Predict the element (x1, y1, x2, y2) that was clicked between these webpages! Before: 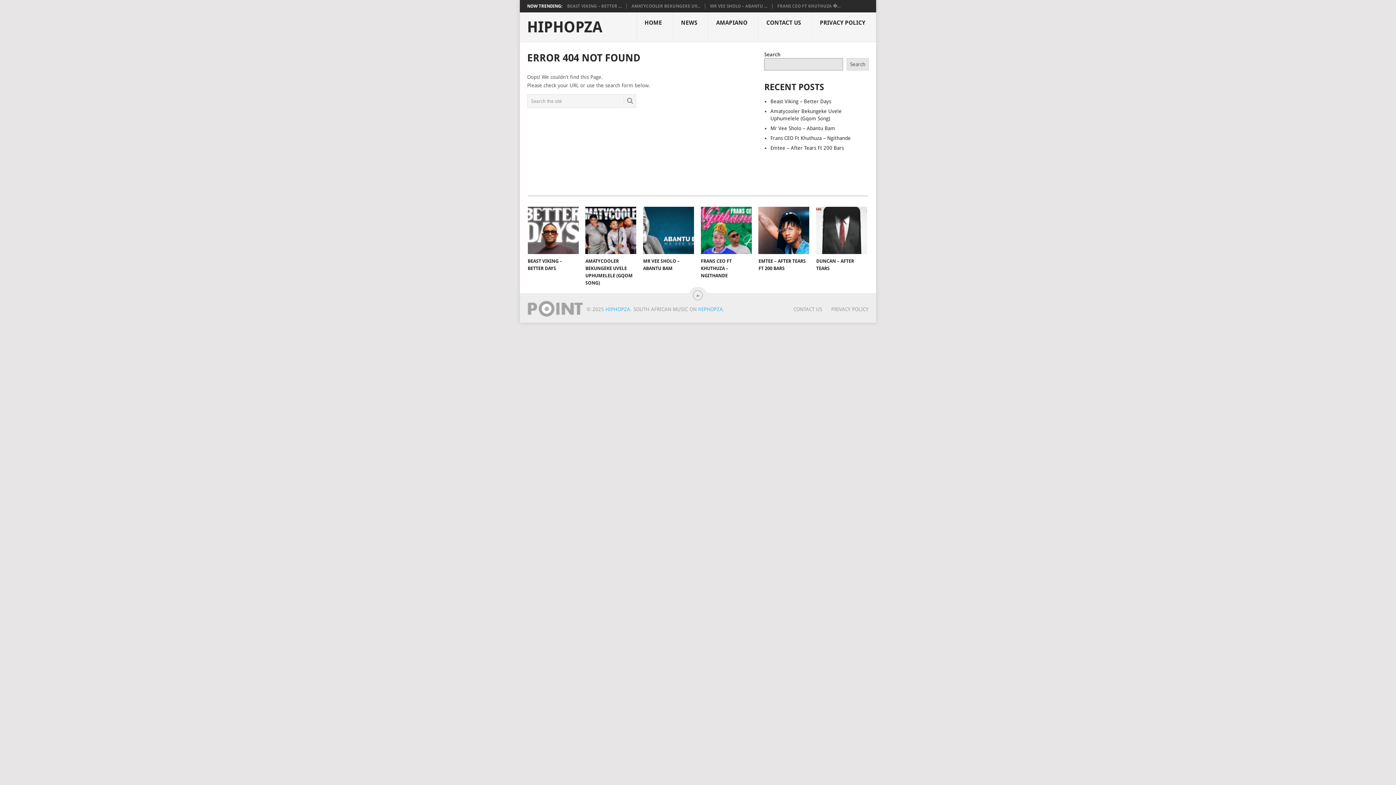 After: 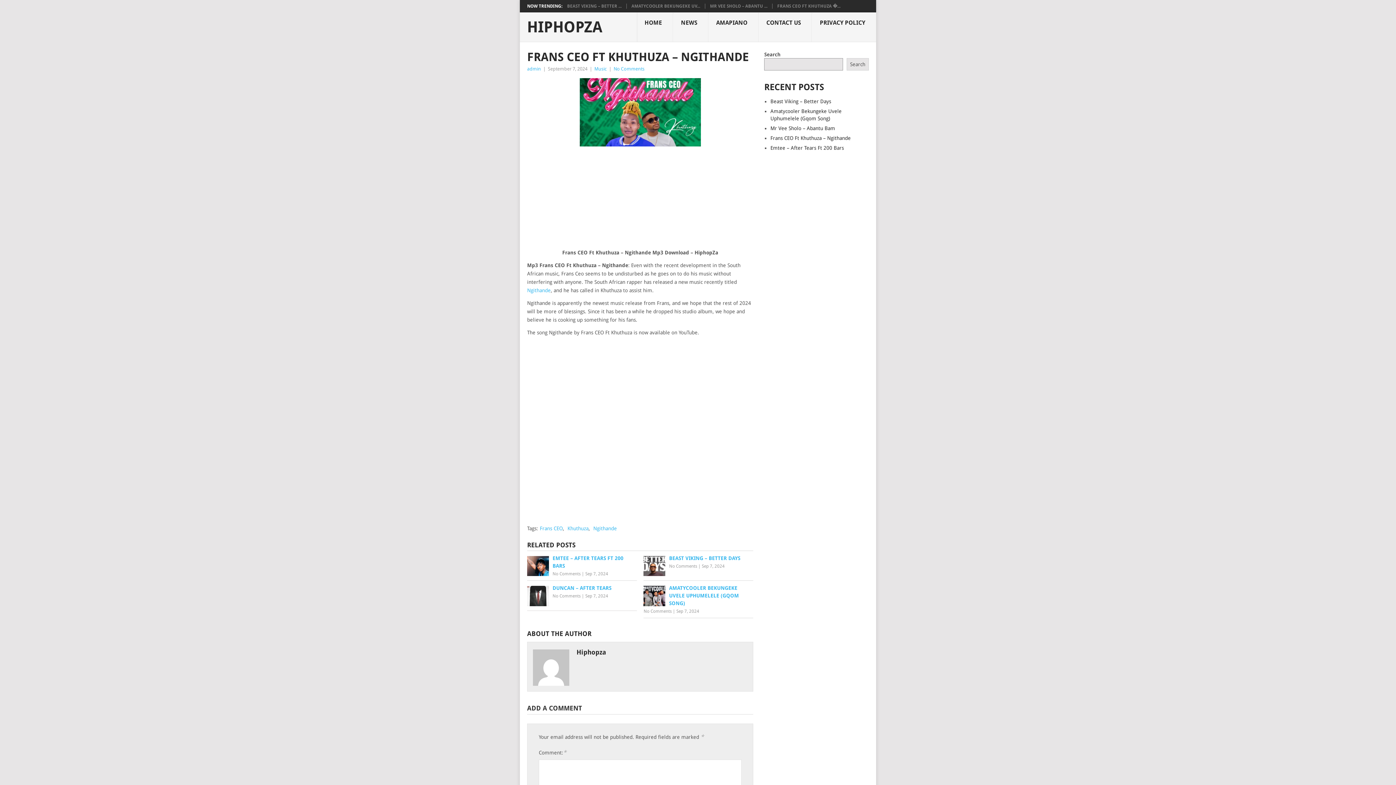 Action: bbox: (770, 135, 851, 141) label: Frans CEO Ft Khuthuza – Ngithande